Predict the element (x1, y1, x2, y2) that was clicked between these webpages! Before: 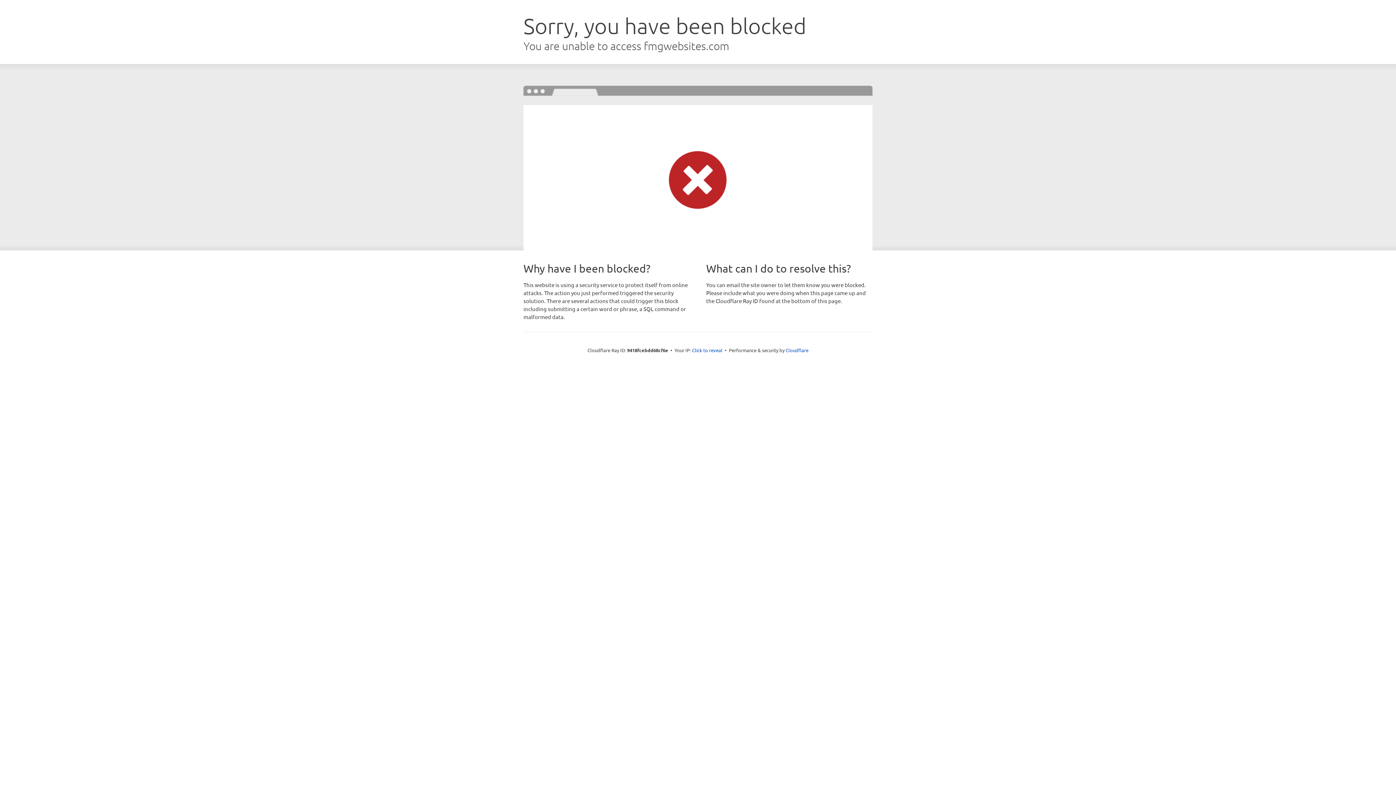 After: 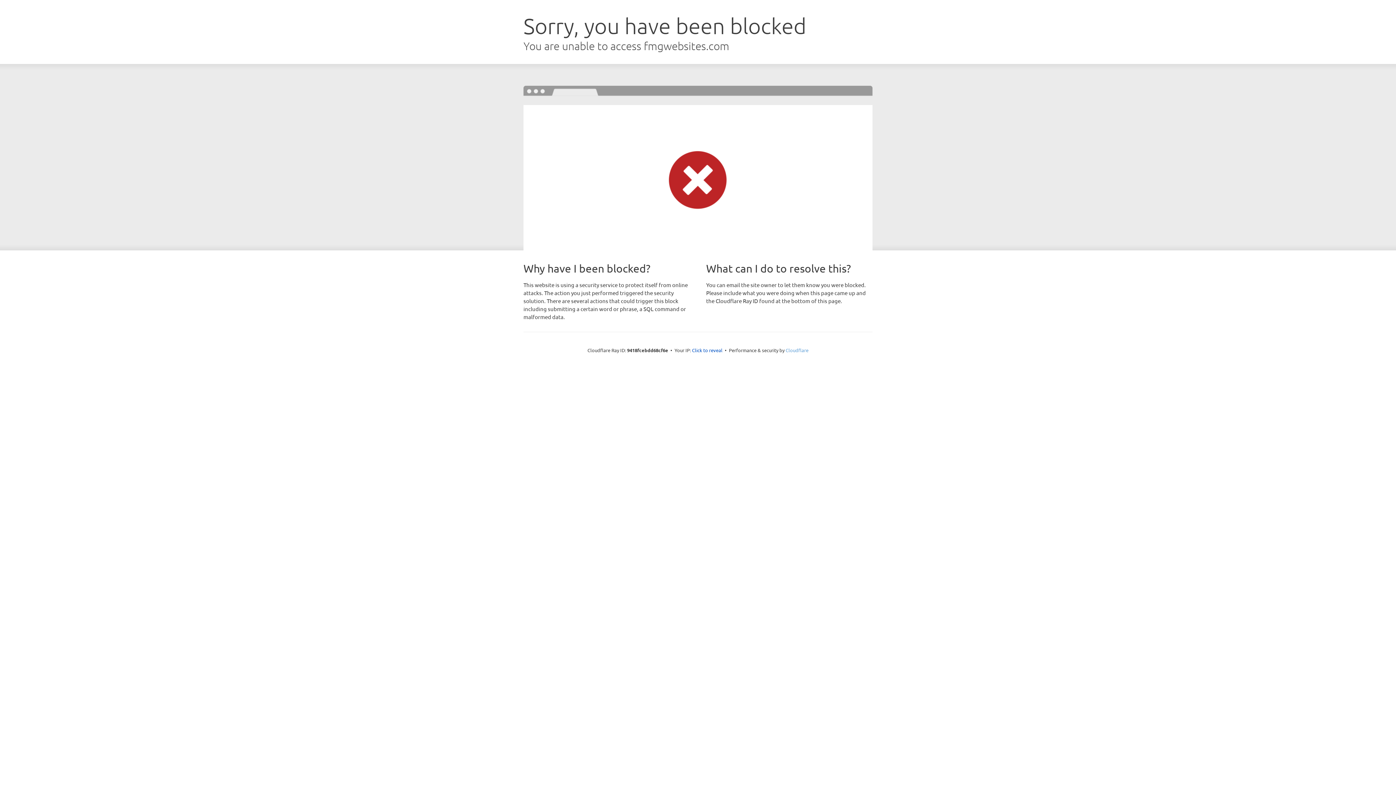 Action: label: Cloudflare bbox: (785, 347, 808, 353)